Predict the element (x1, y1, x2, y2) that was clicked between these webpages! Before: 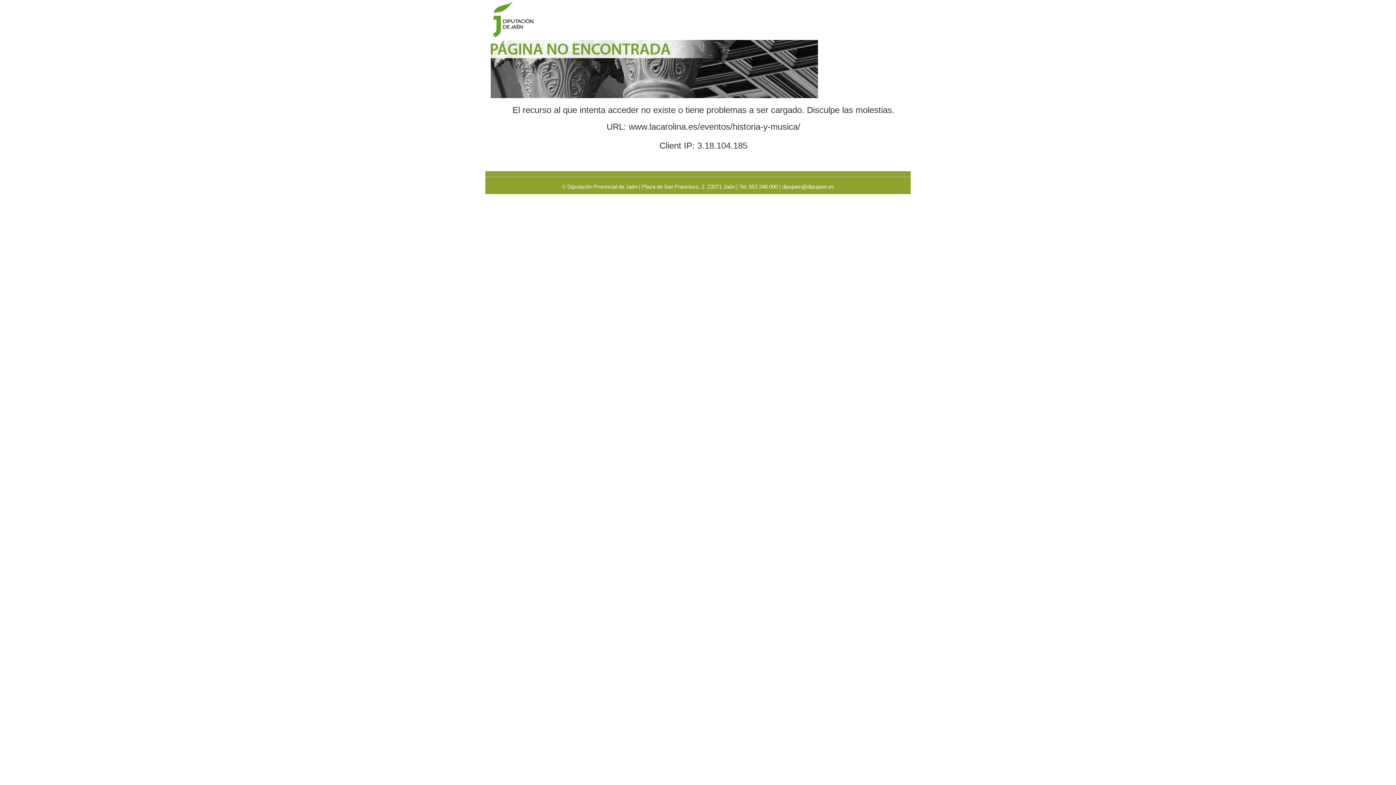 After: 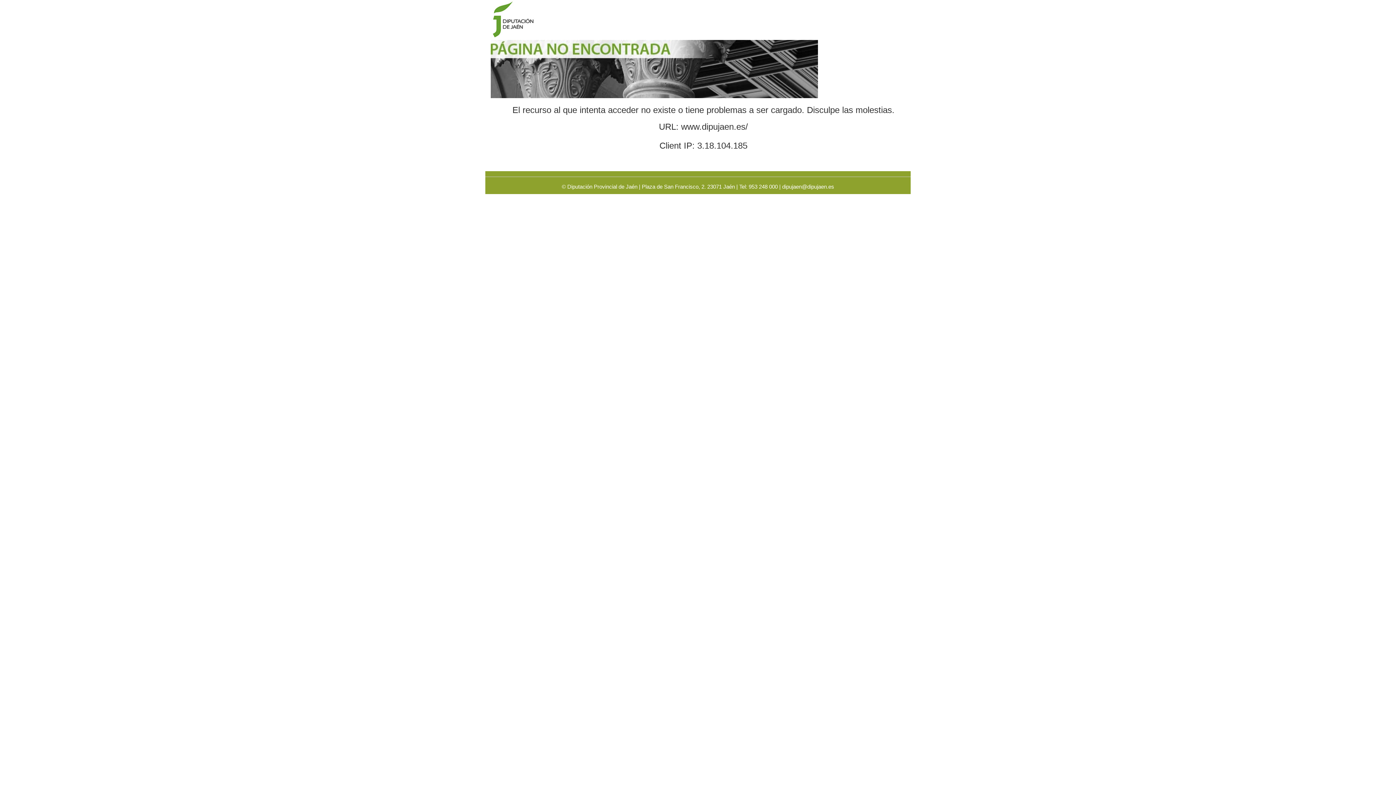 Action: bbox: (490, 16, 541, 22)